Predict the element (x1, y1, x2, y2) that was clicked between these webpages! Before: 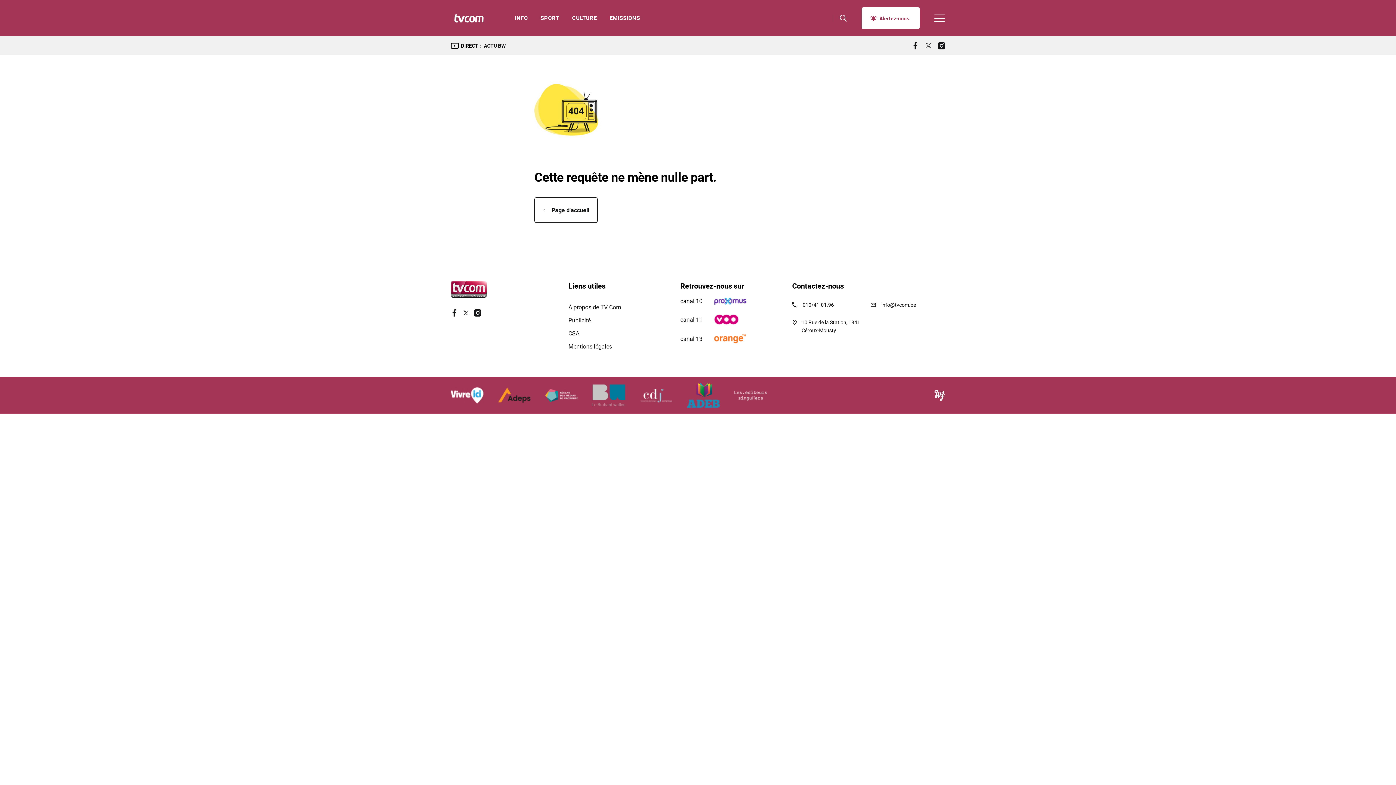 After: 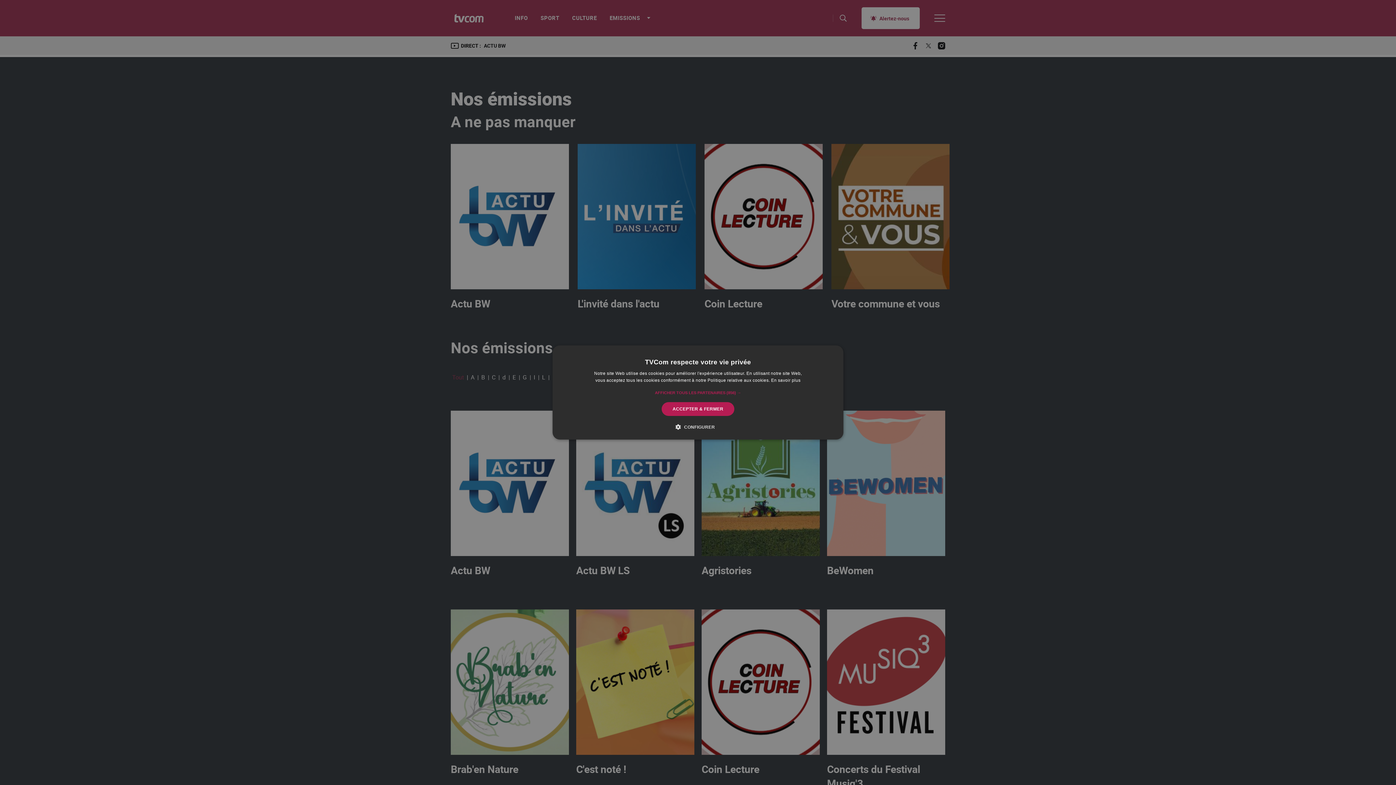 Action: label: EMISSIONS bbox: (603, 14, 651, 27)